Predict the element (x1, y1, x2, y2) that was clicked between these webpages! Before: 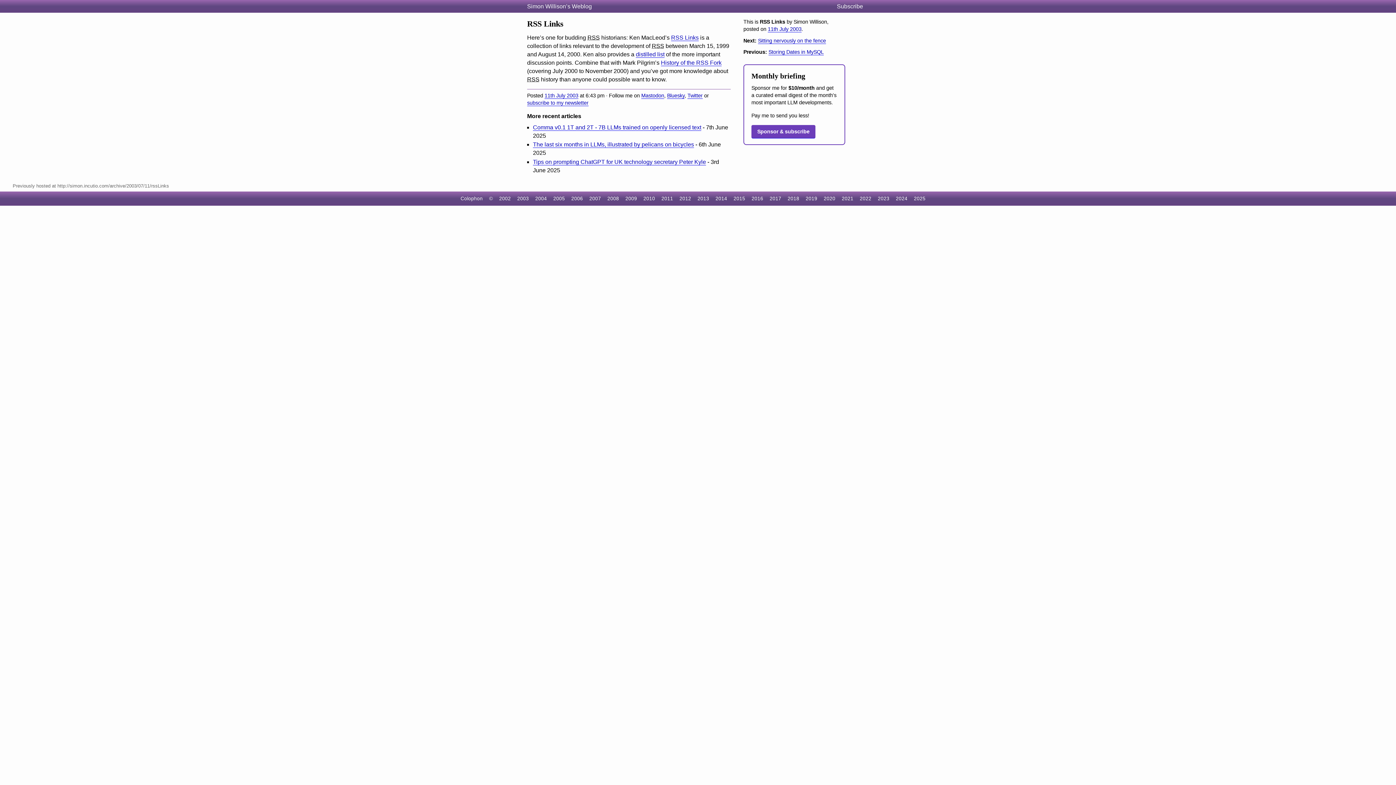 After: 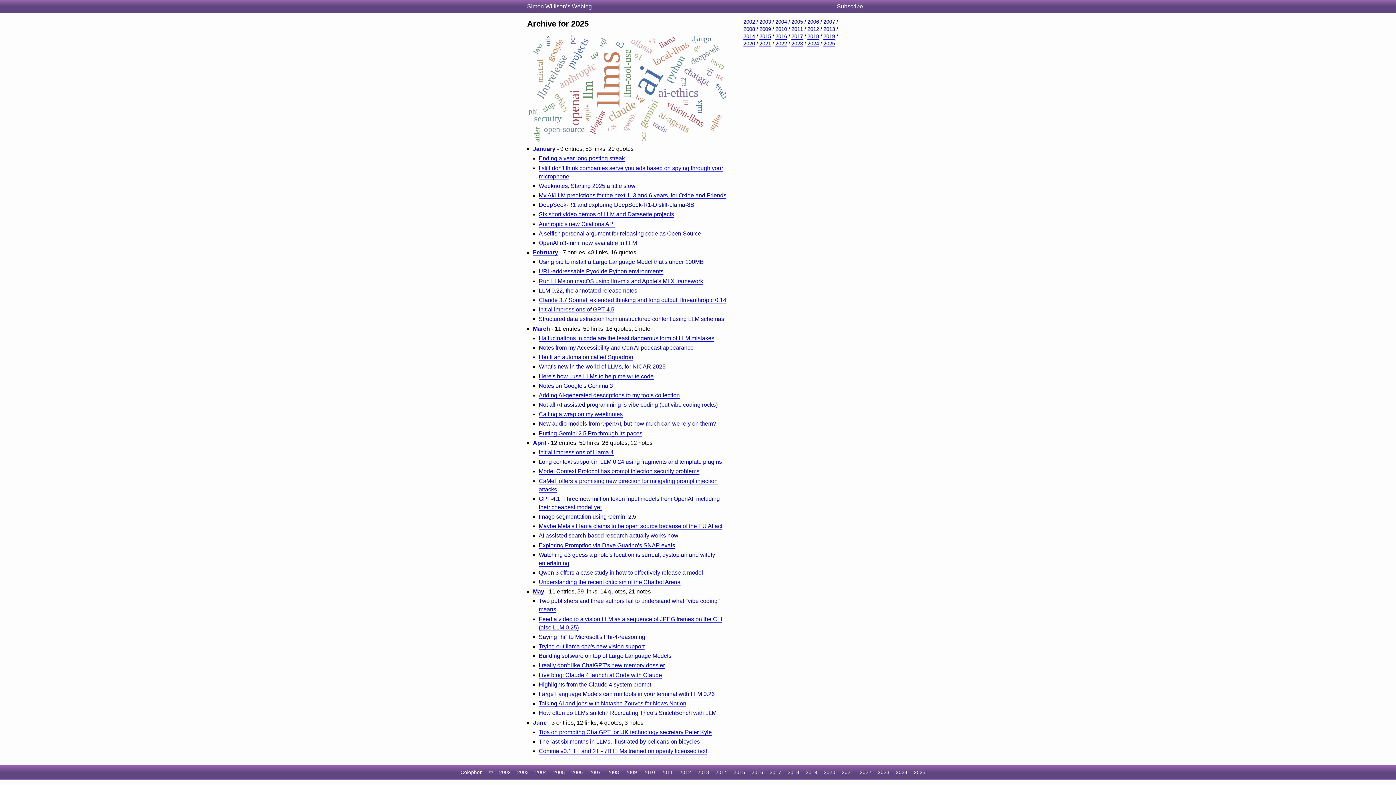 Action: bbox: (914, 196, 925, 201) label: 2025